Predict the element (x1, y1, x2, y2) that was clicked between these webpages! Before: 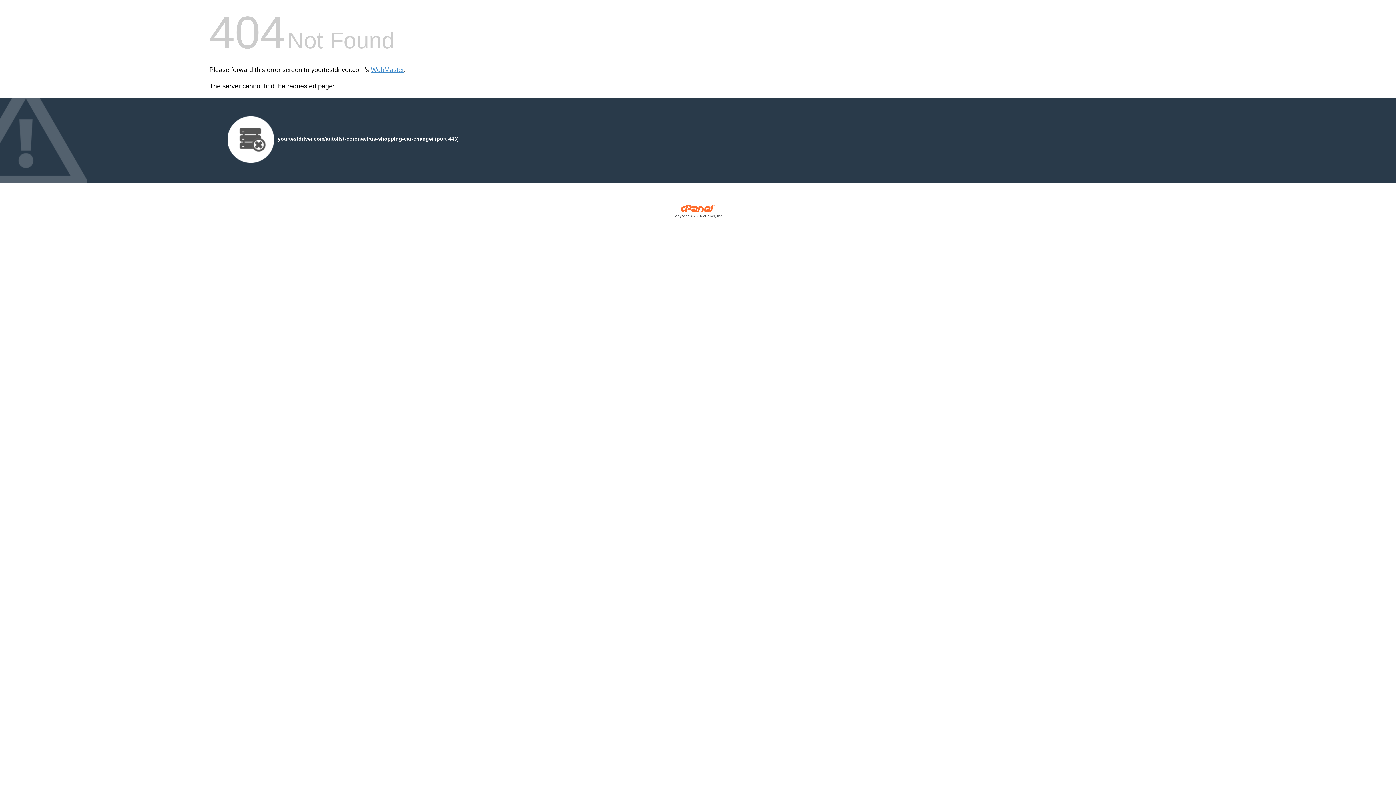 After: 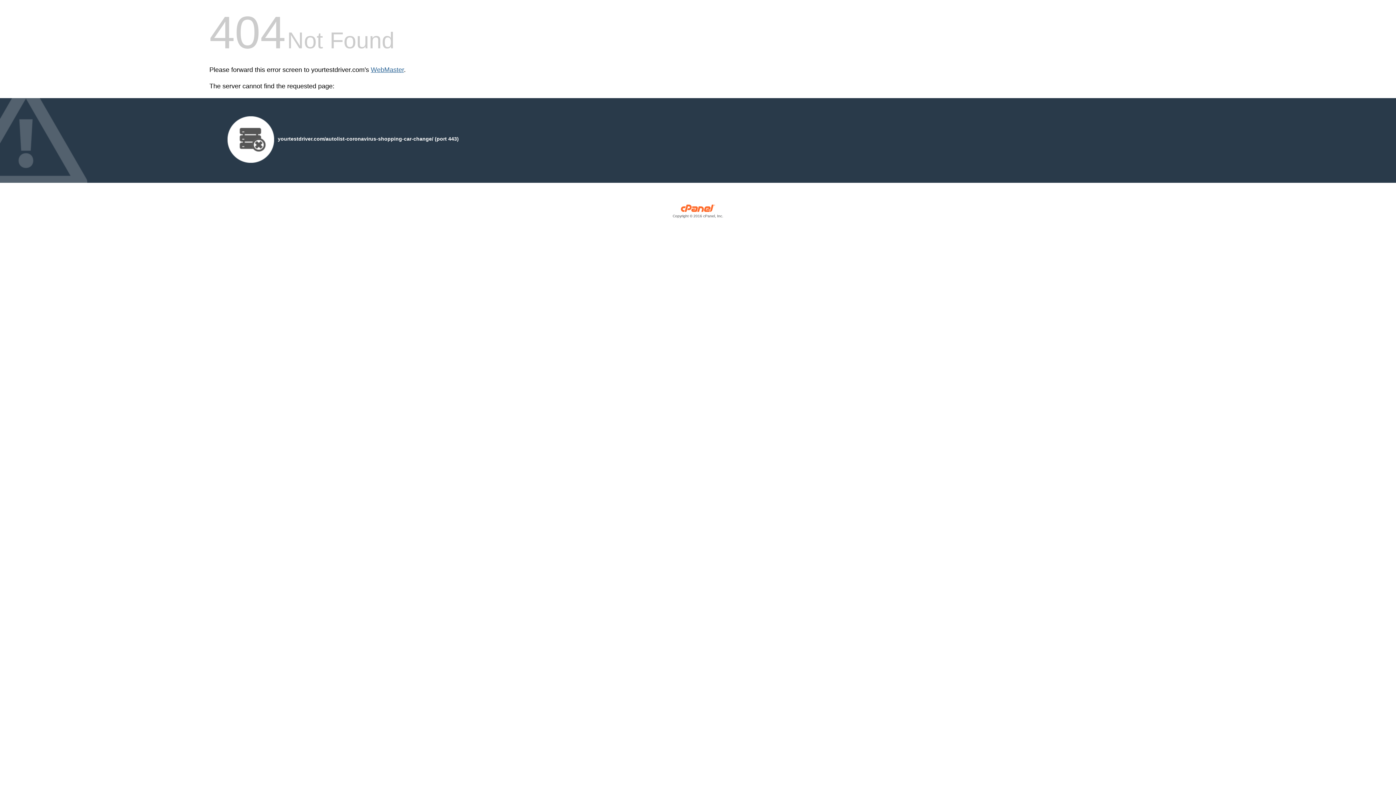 Action: bbox: (370, 66, 404, 73) label: WebMaster